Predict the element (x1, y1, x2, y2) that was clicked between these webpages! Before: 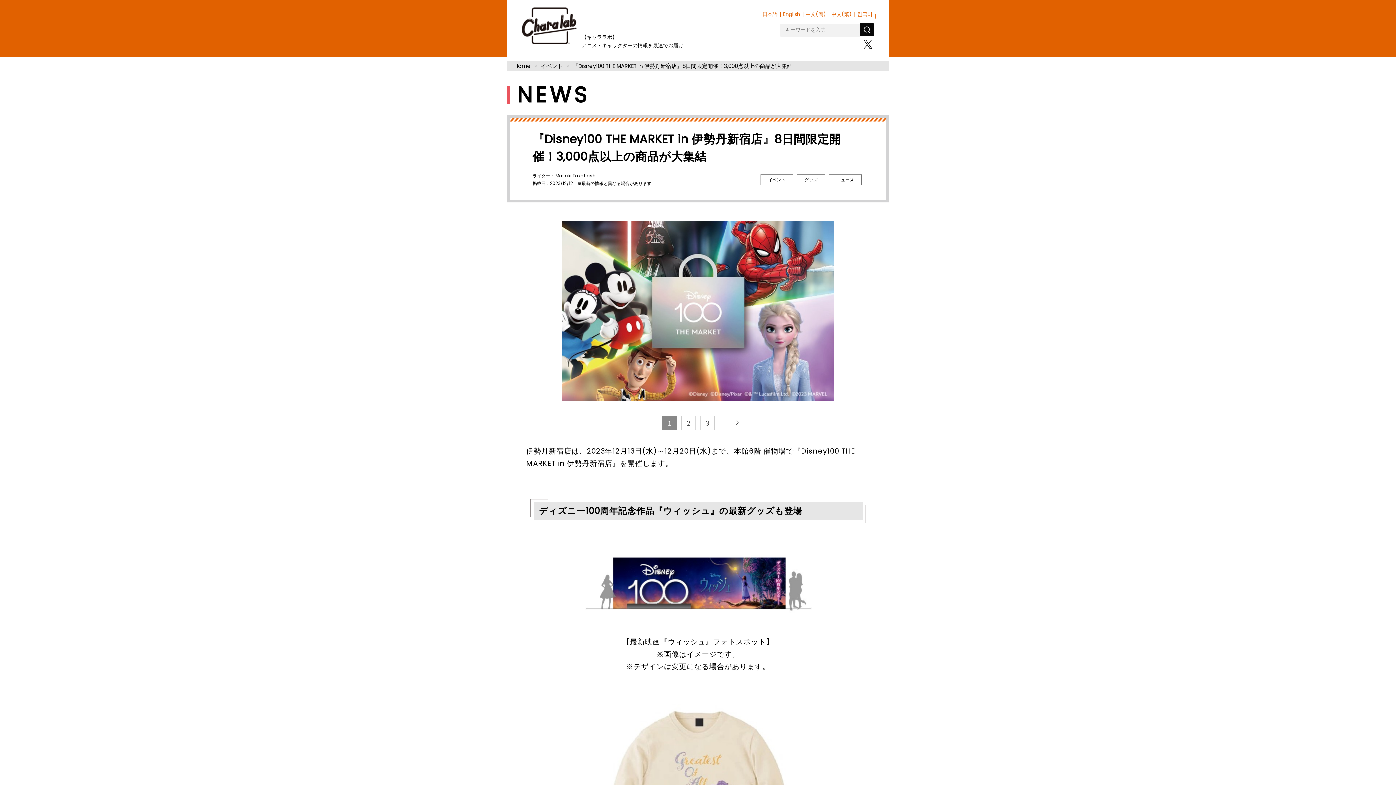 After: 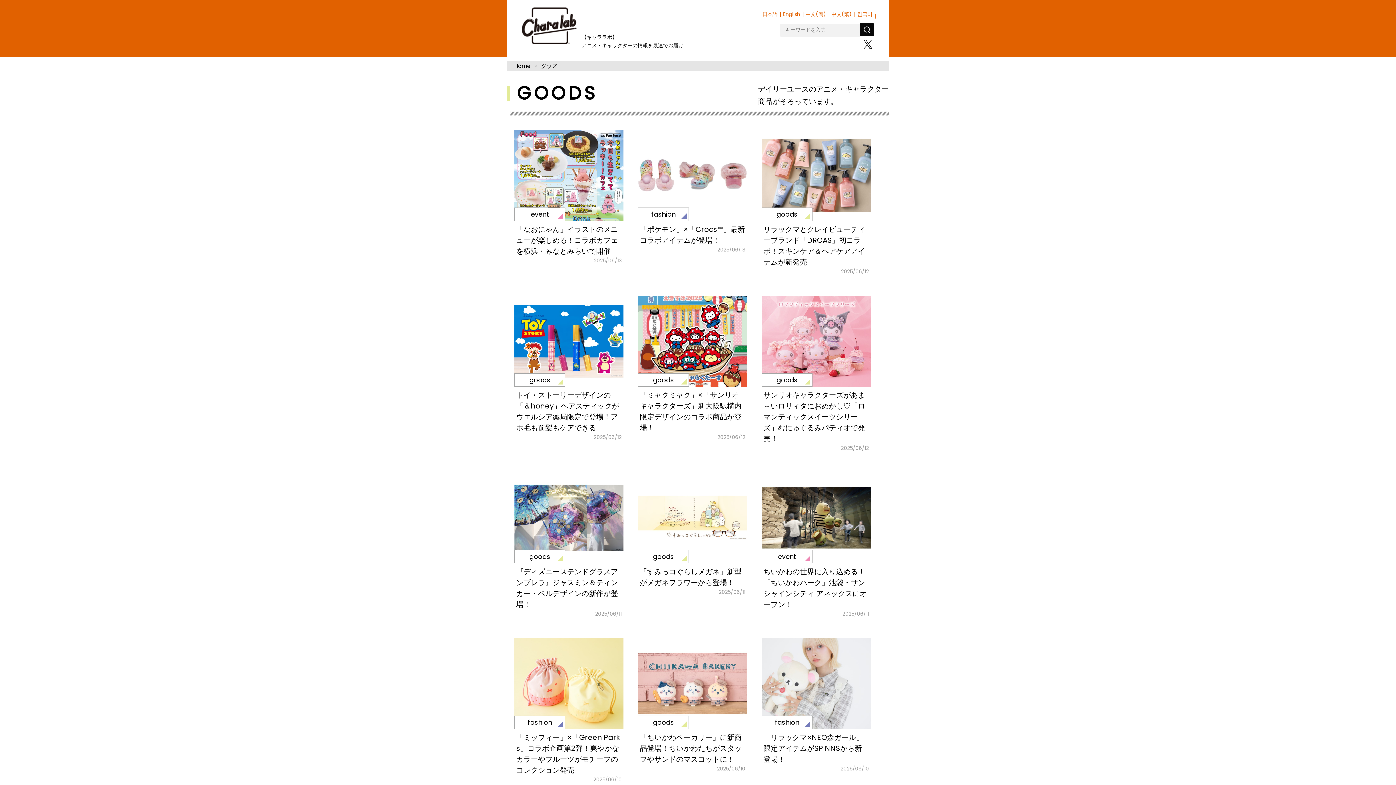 Action: bbox: (797, 174, 825, 185) label: グッズ